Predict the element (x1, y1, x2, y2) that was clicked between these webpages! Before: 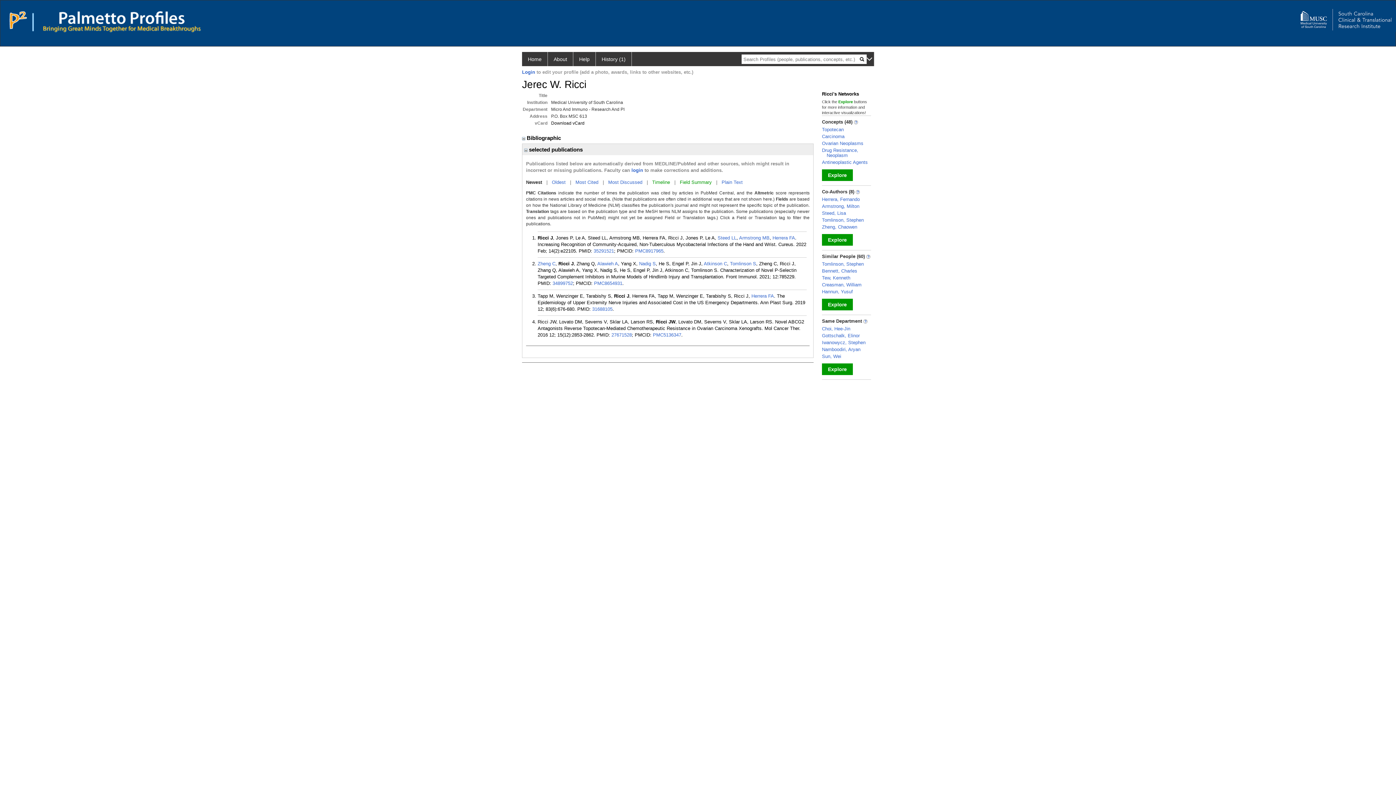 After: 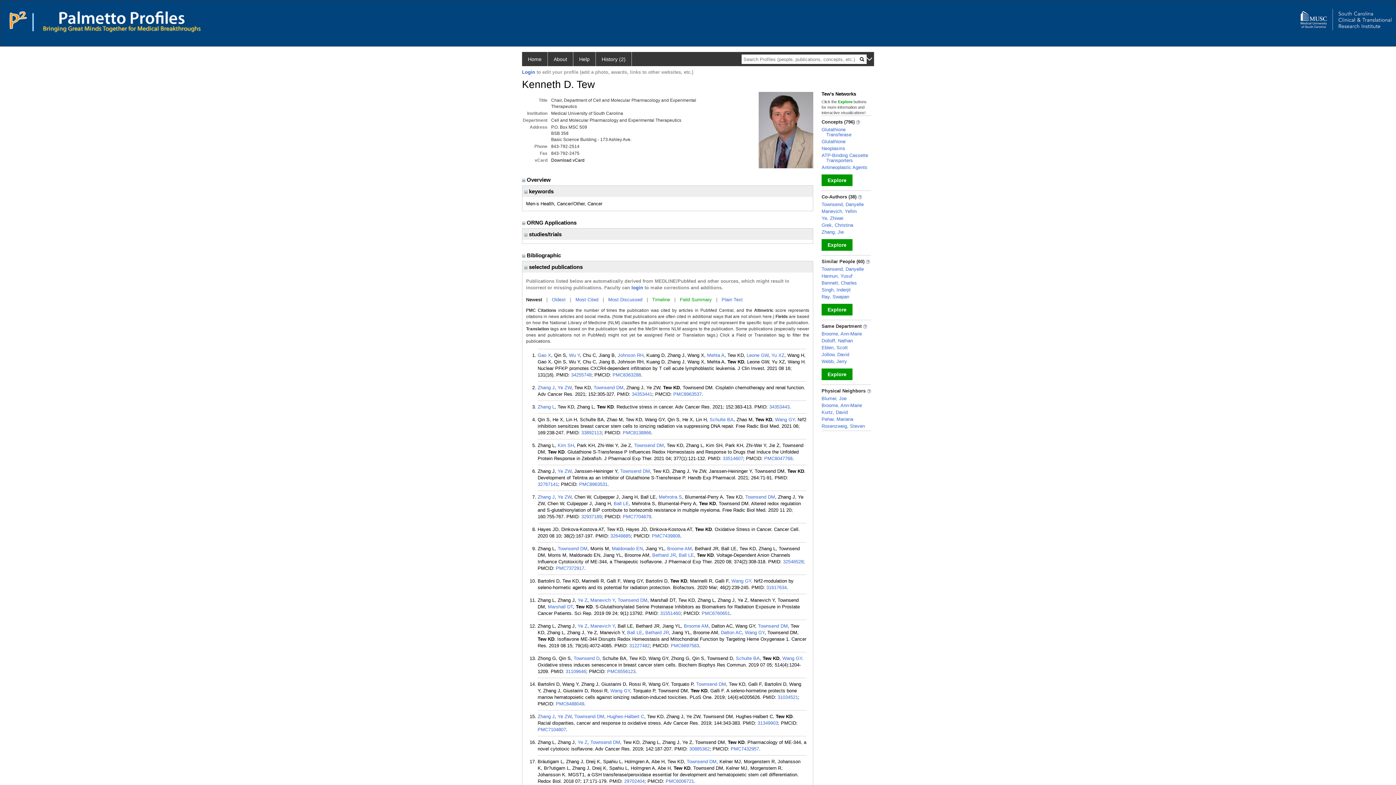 Action: label: Tew, Kenneth bbox: (822, 275, 850, 280)